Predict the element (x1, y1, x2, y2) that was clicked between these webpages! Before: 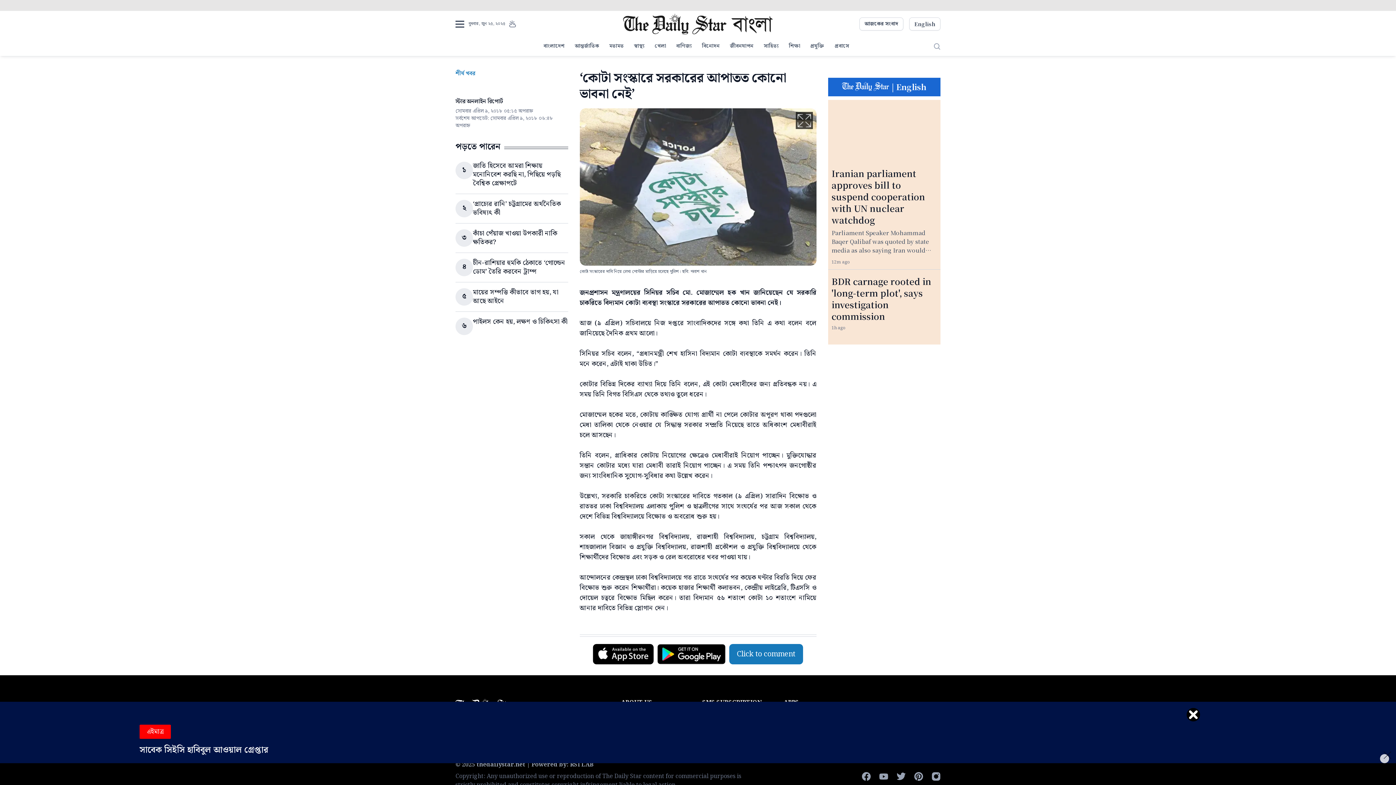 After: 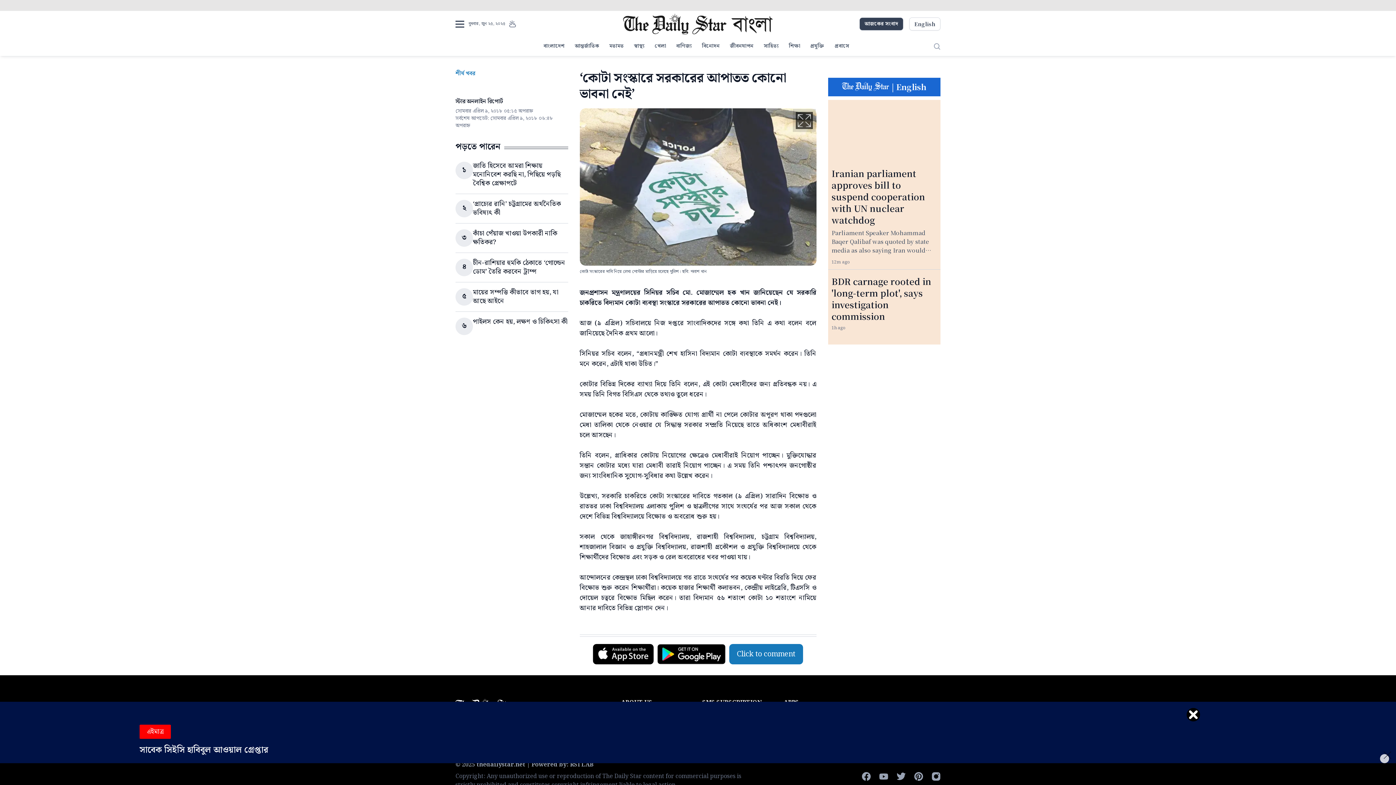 Action: label: আজকের সংবাদ bbox: (859, 17, 903, 30)